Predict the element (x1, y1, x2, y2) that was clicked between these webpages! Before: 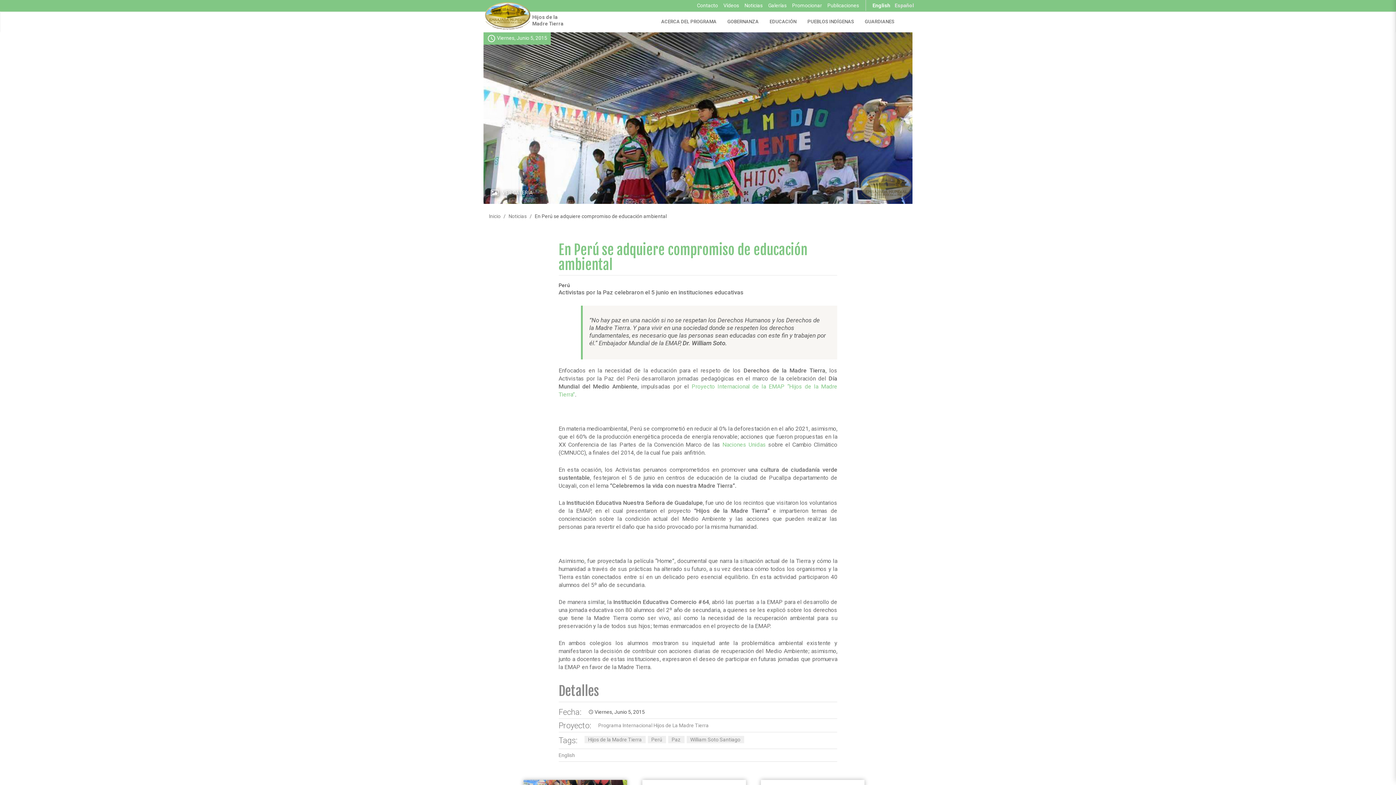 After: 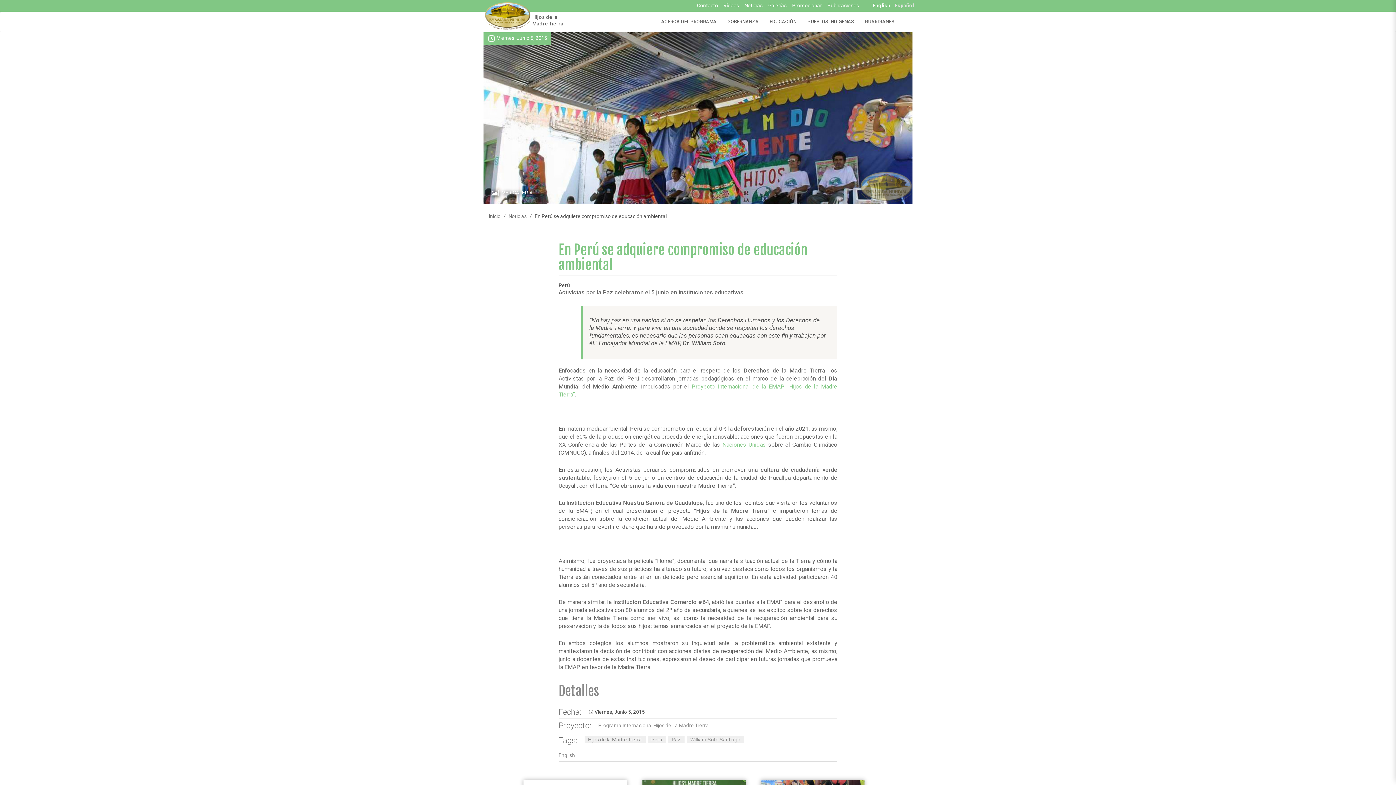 Action: bbox: (558, 241, 807, 273) label: En Perú se adquiere compromiso de educación ambiental